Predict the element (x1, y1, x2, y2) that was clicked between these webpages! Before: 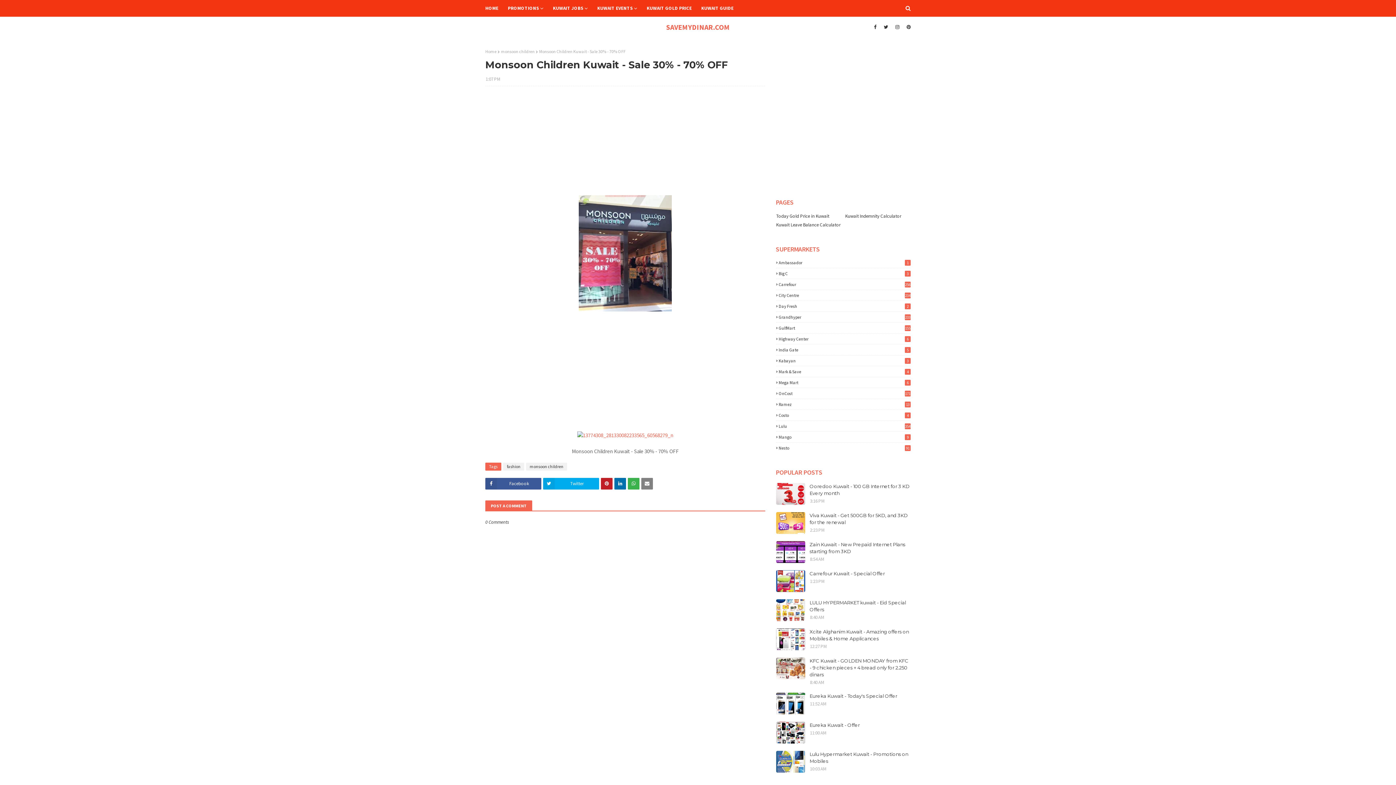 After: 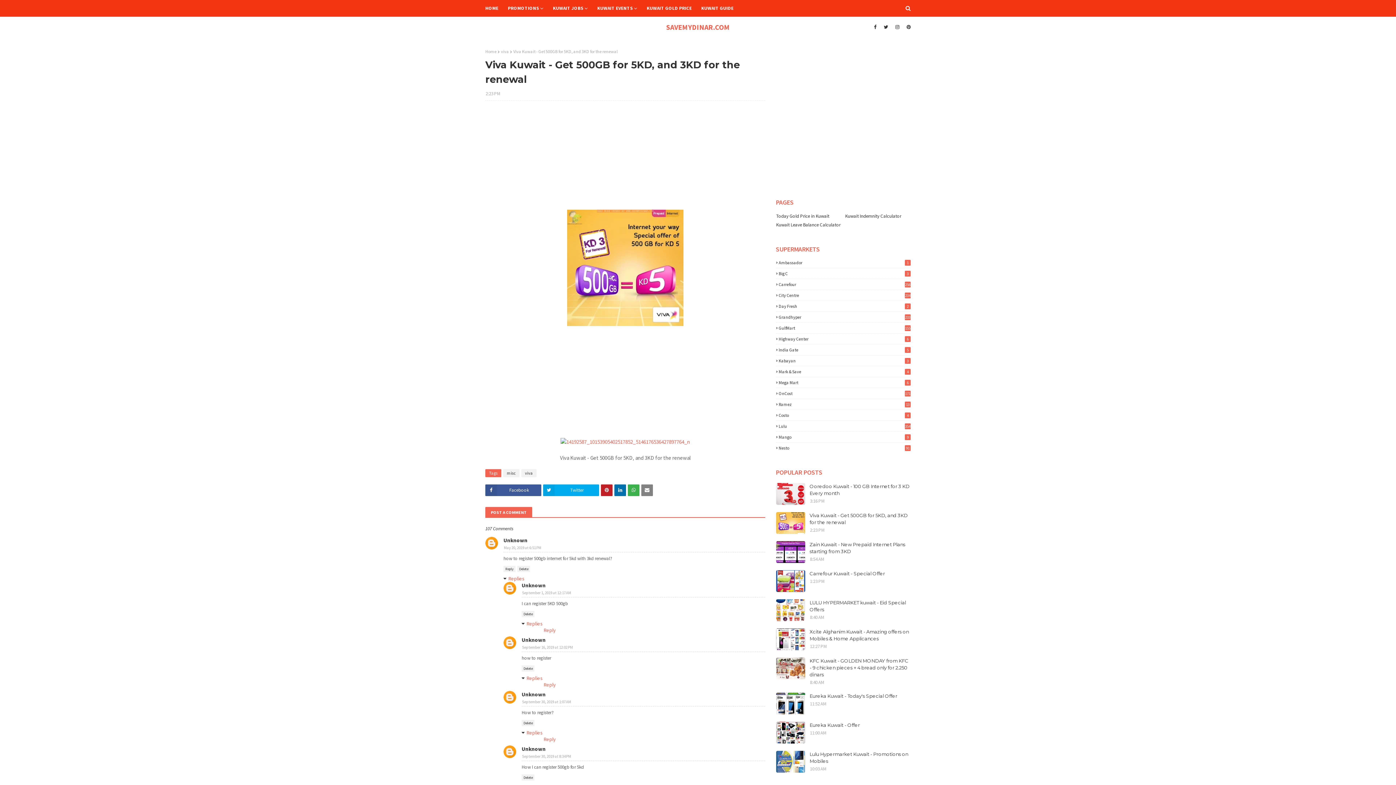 Action: bbox: (809, 512, 910, 526) label: Viva Kuwait - Get 500GB for 5KD, and 3KD for the renewal